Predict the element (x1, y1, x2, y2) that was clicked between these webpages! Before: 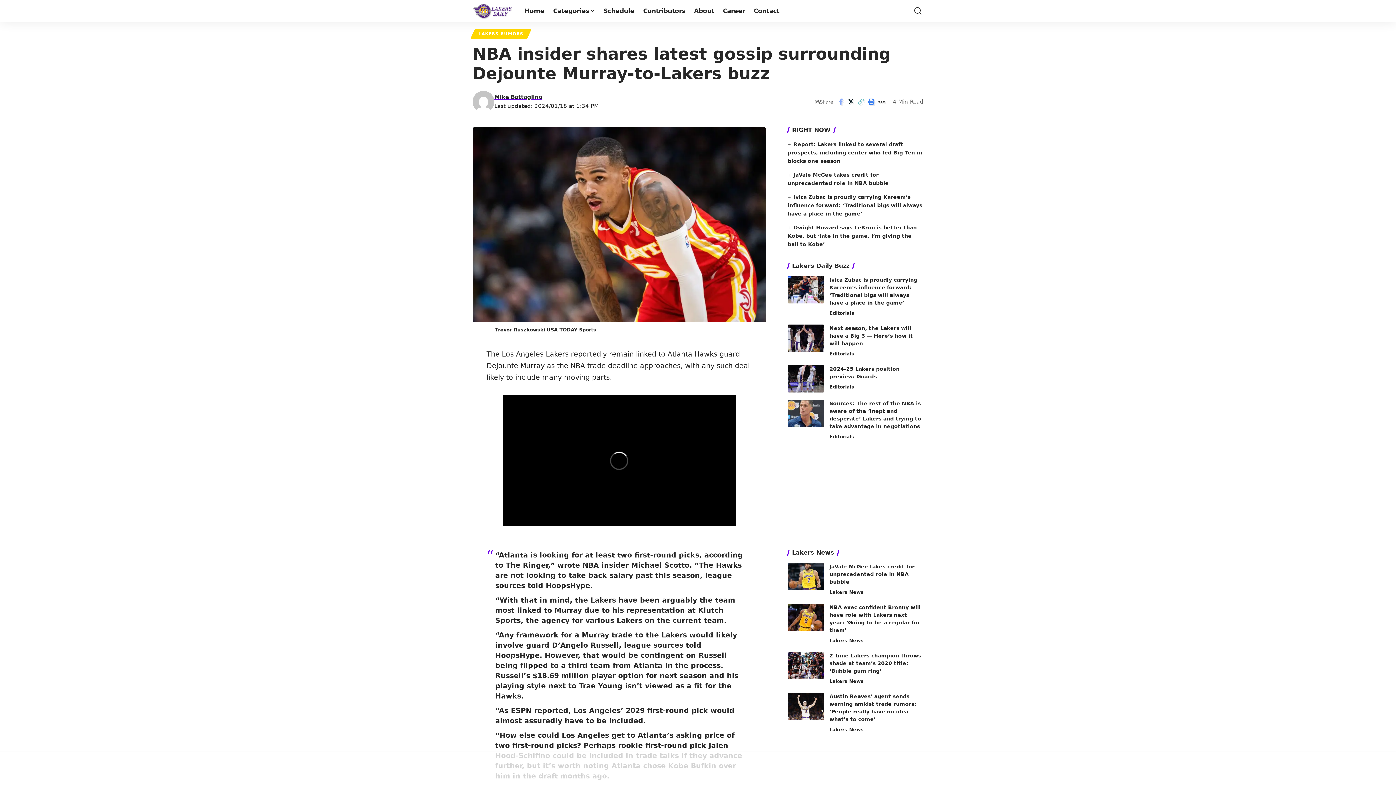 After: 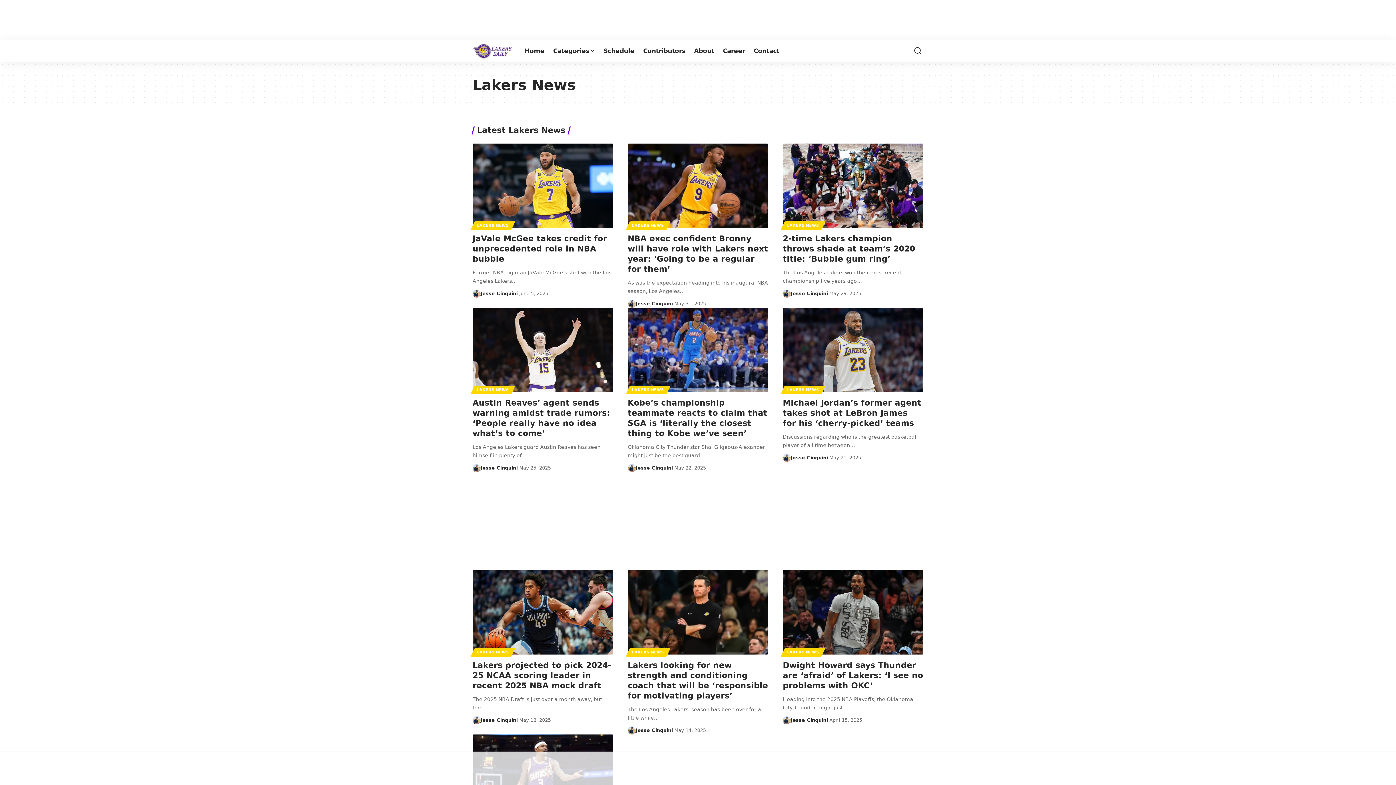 Action: bbox: (829, 726, 863, 734) label: Lakers News